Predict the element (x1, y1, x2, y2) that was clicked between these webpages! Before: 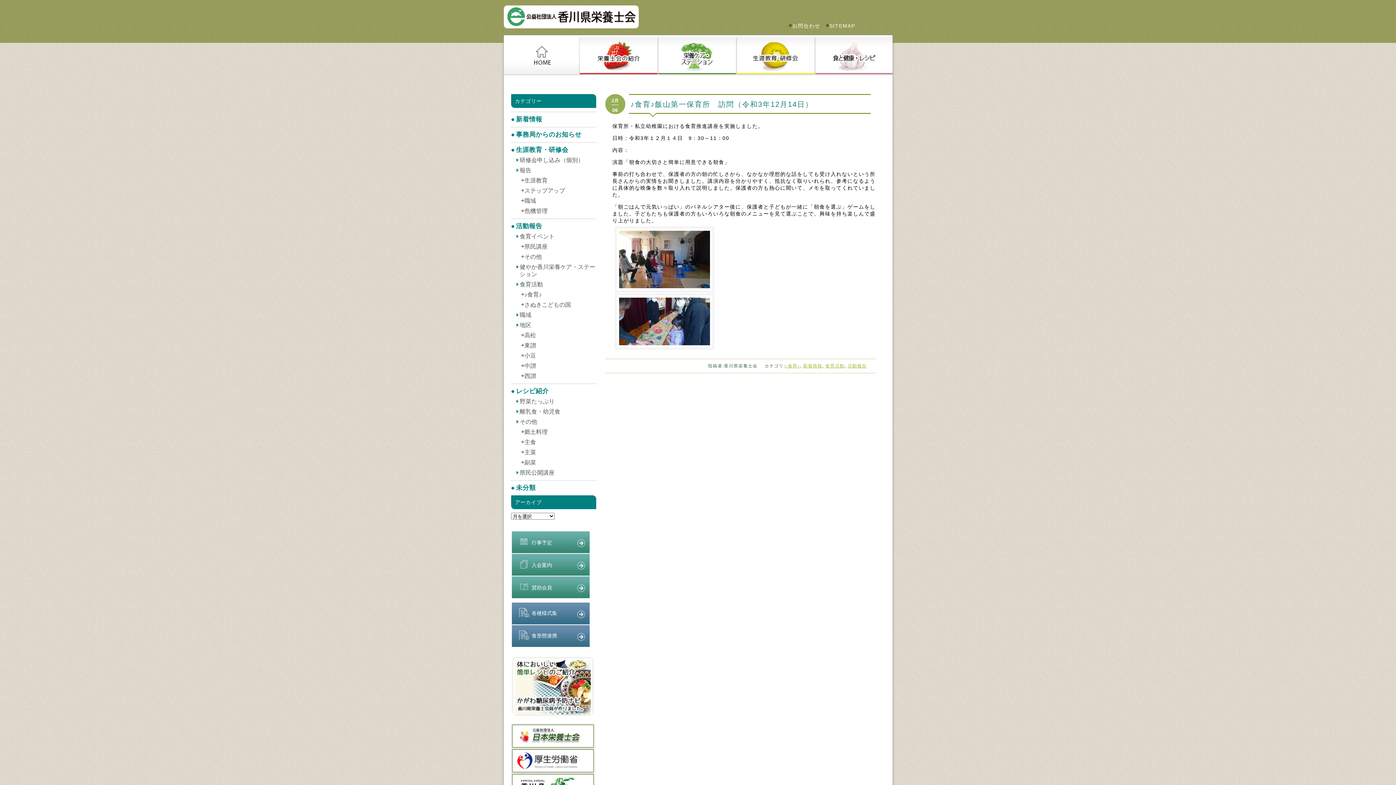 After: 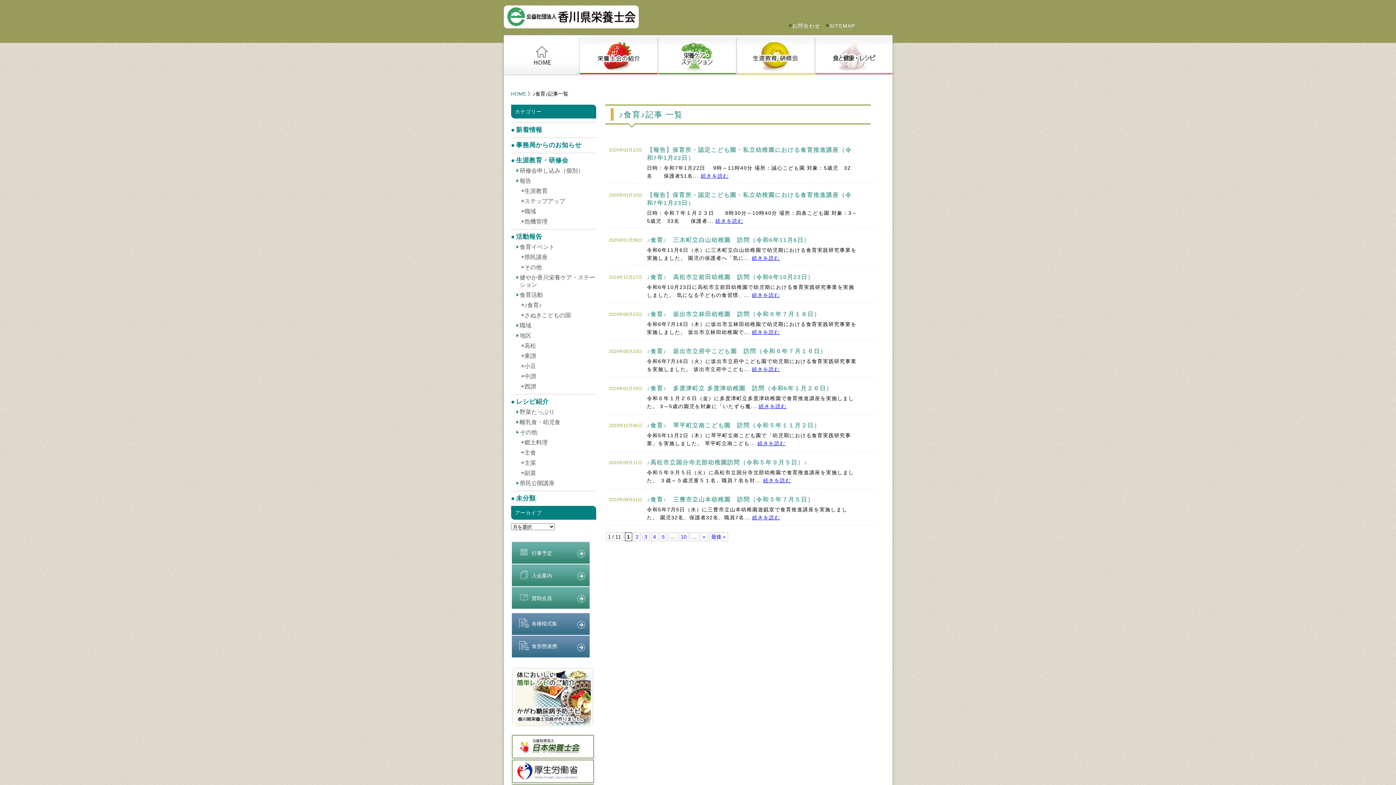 Action: bbox: (520, 291, 596, 298) label: ♪食育♪